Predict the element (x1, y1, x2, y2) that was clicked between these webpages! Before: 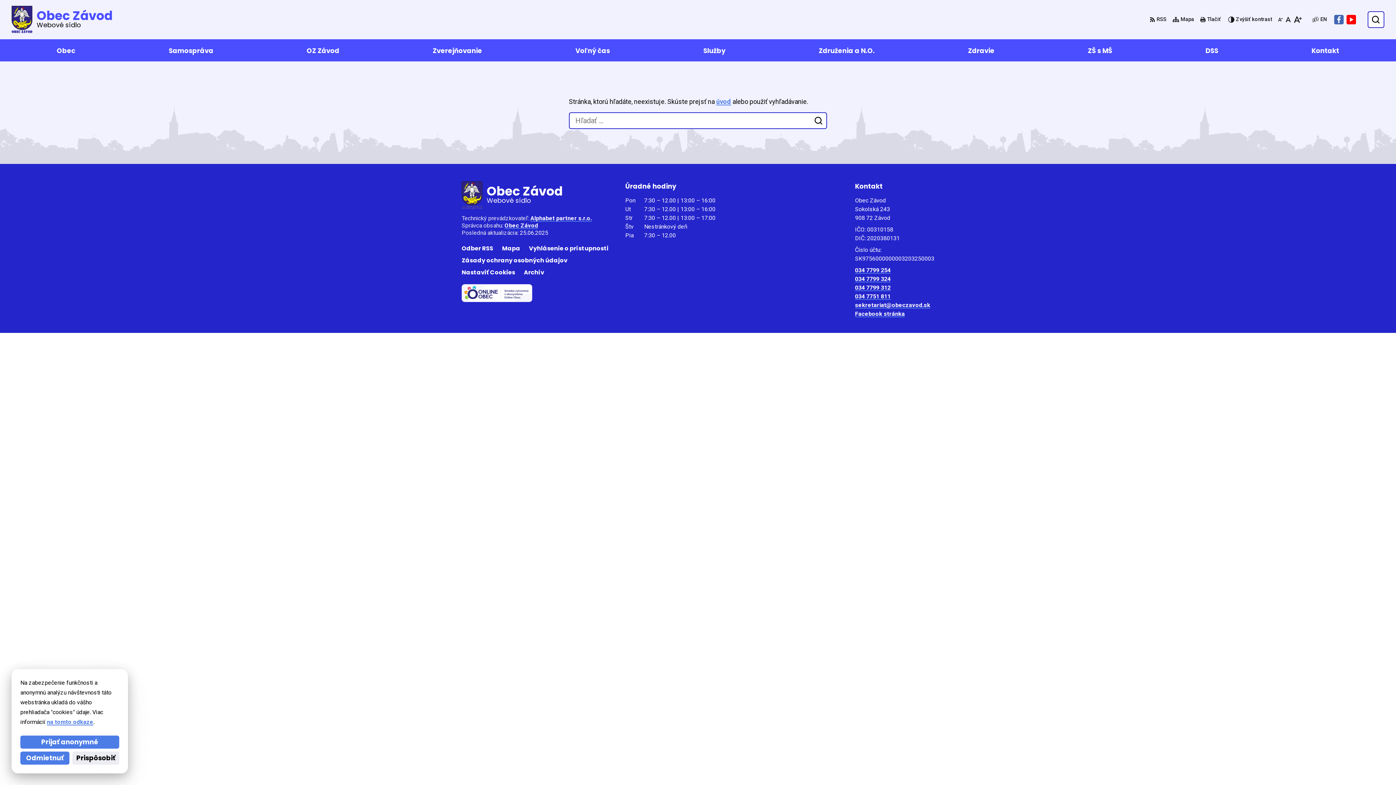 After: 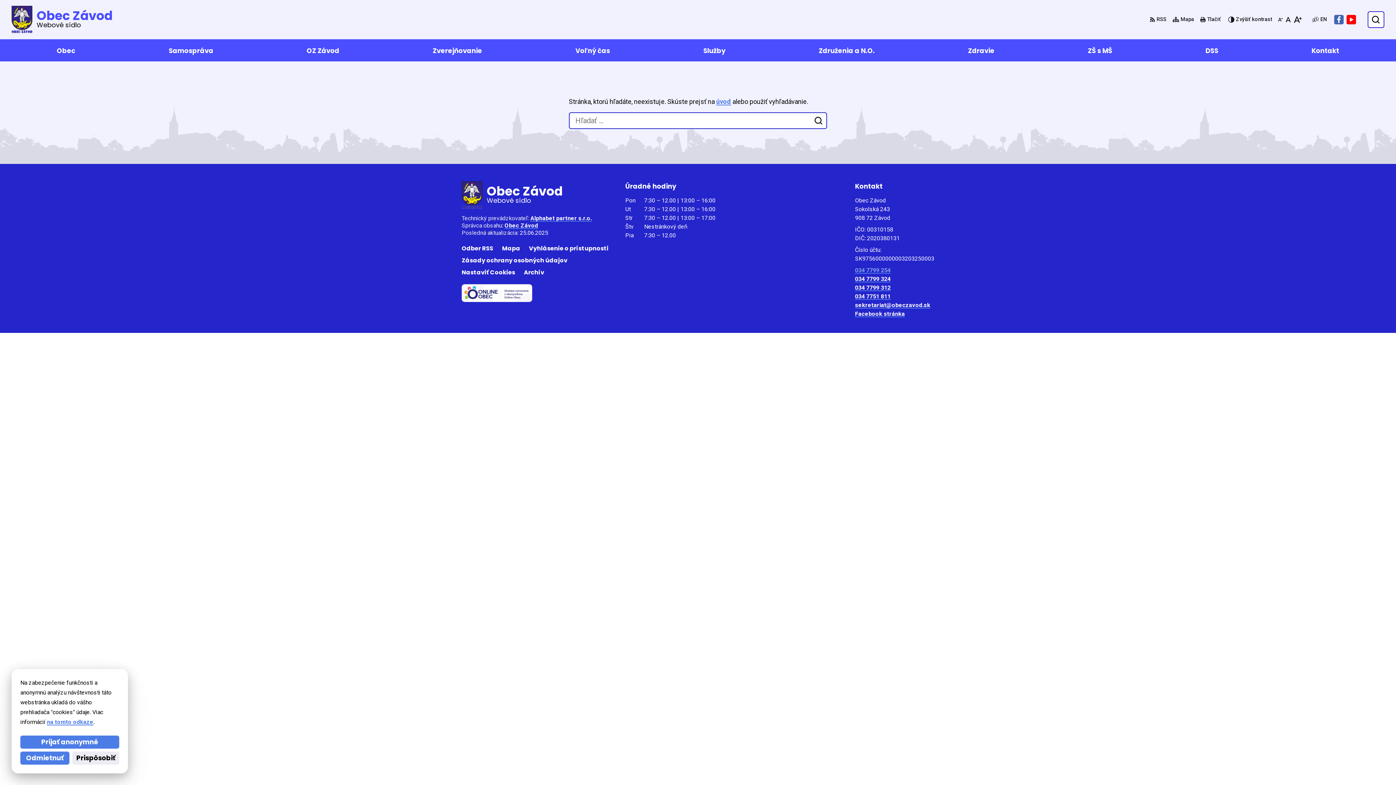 Action: bbox: (855, 266, 890, 273) label: 034 7799 254